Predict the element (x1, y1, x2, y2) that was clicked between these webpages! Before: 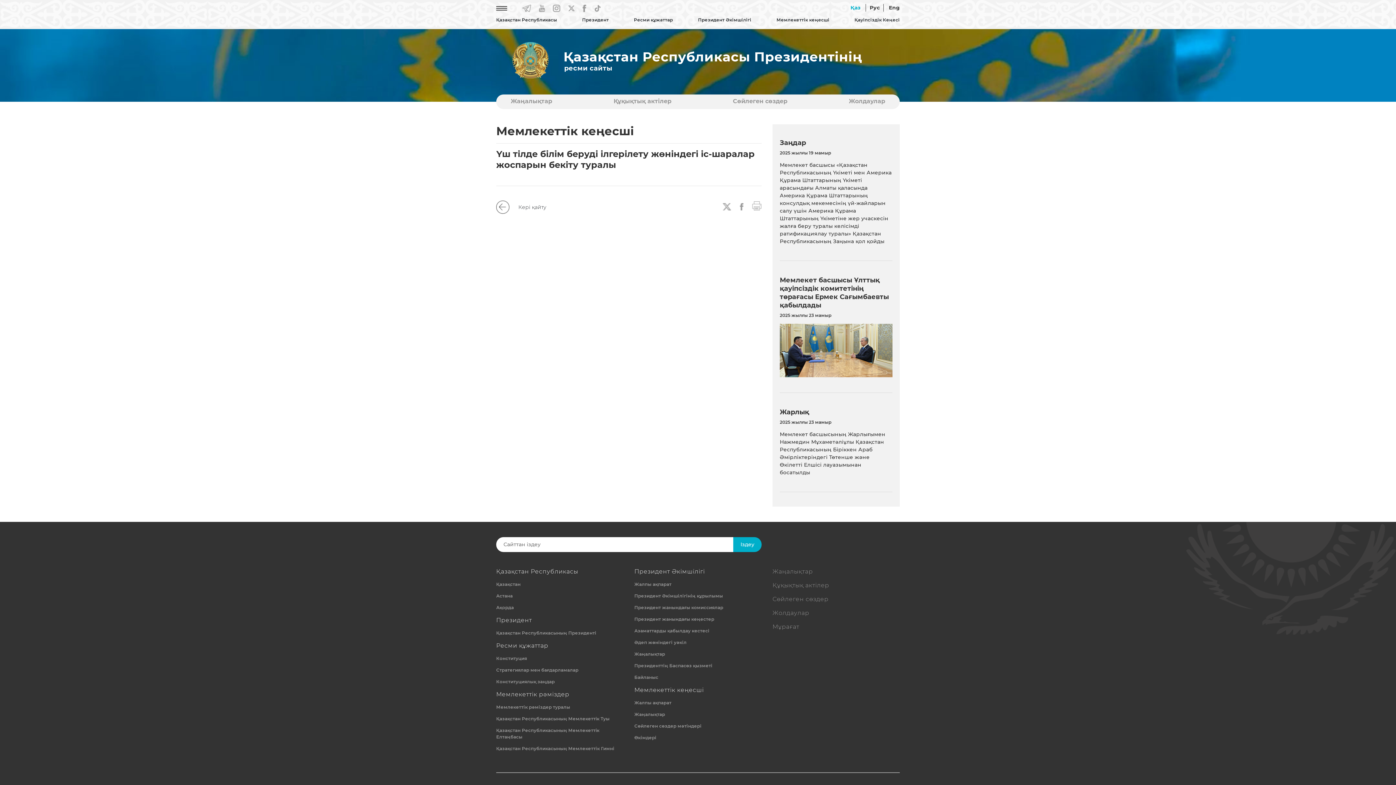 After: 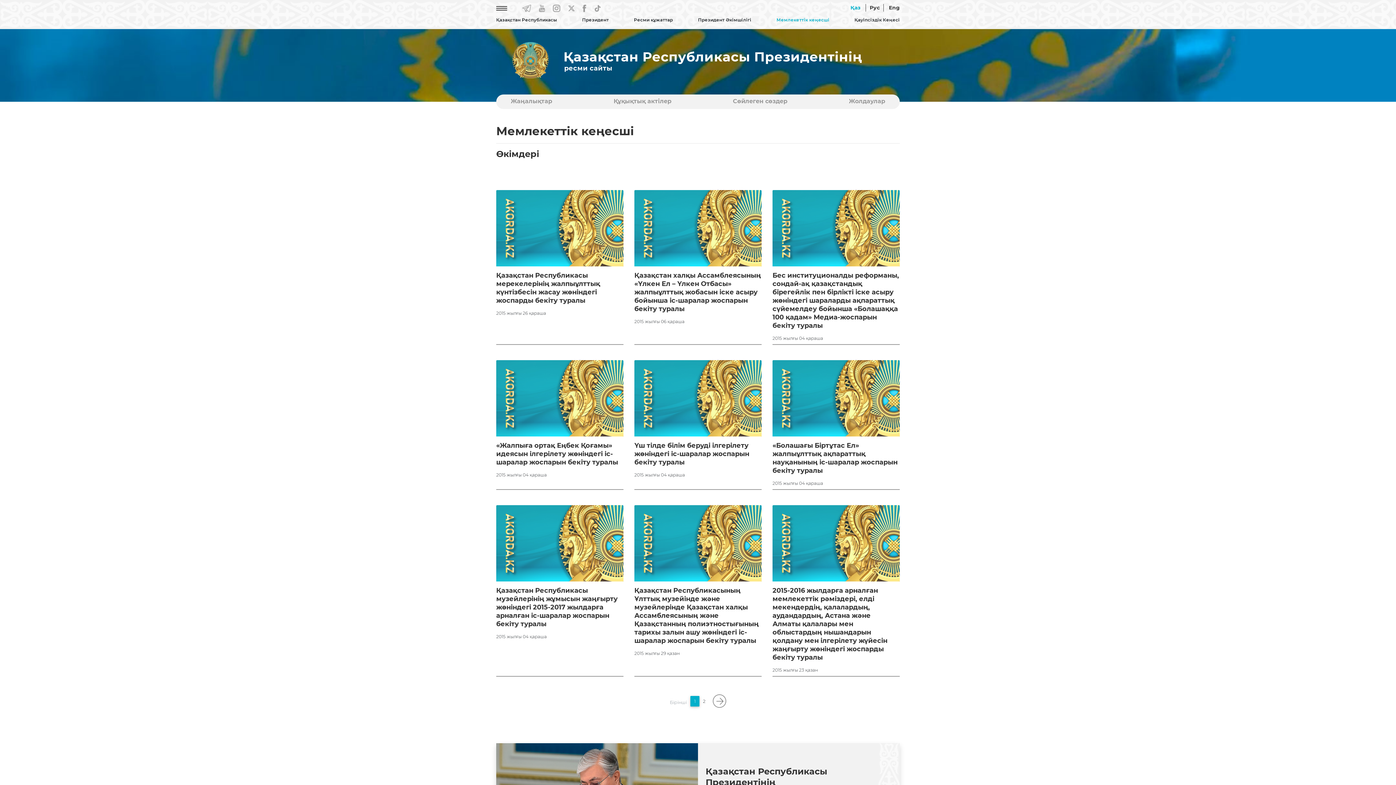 Action: bbox: (634, 735, 656, 740) label: Өкімдері